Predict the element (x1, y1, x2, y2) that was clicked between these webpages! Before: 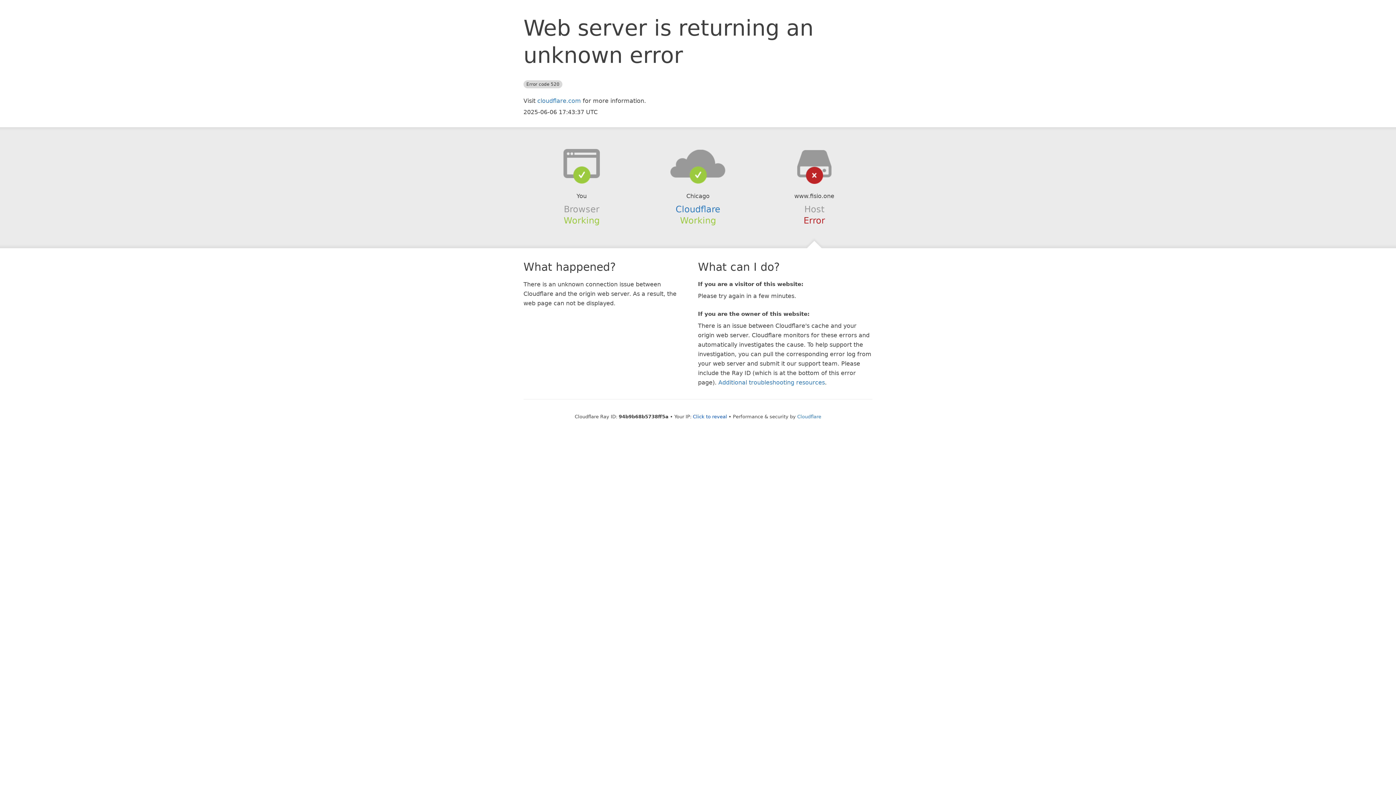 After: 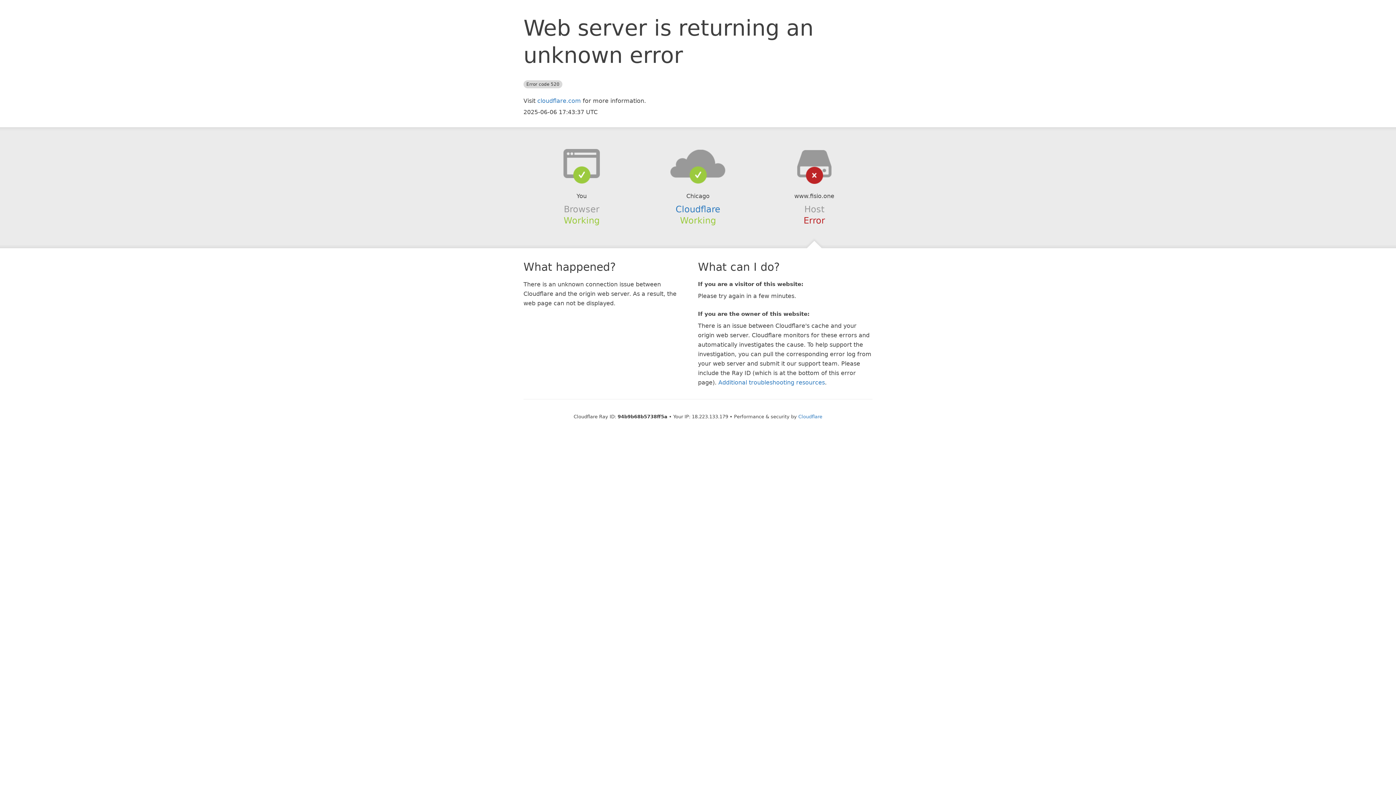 Action: label: Click to reveal bbox: (693, 414, 727, 419)